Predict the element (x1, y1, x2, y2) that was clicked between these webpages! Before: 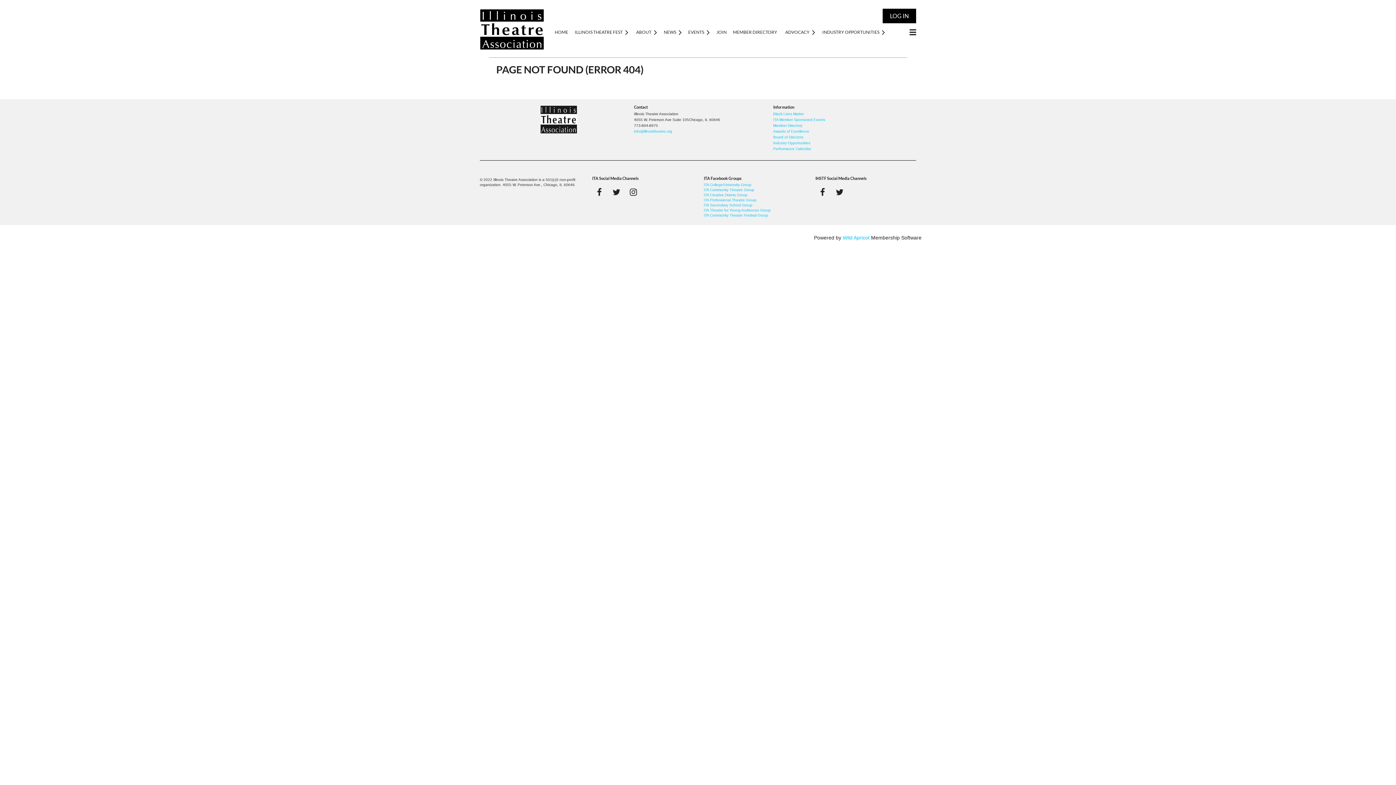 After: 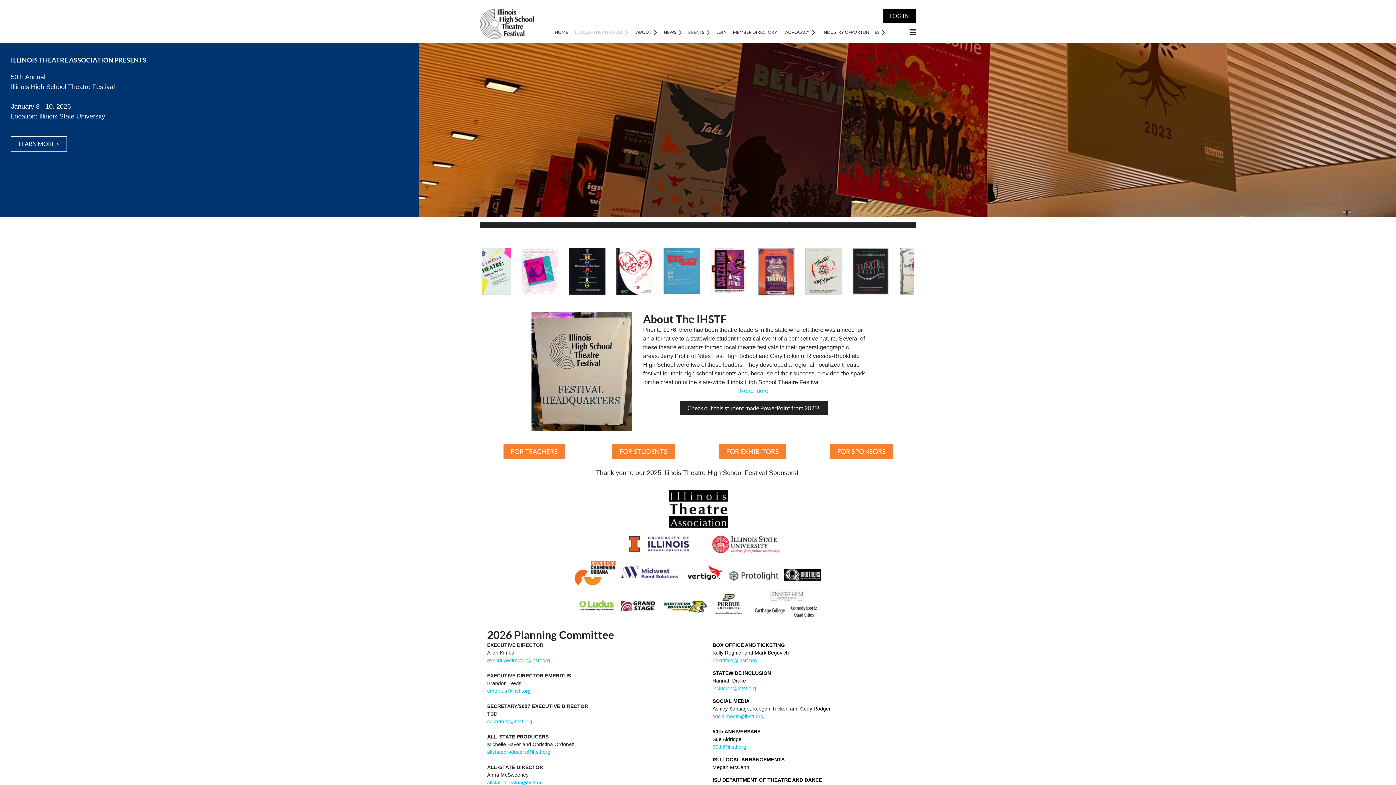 Action: bbox: (574, 25, 636, 39) label: ILLINOIS THEATRE FEST